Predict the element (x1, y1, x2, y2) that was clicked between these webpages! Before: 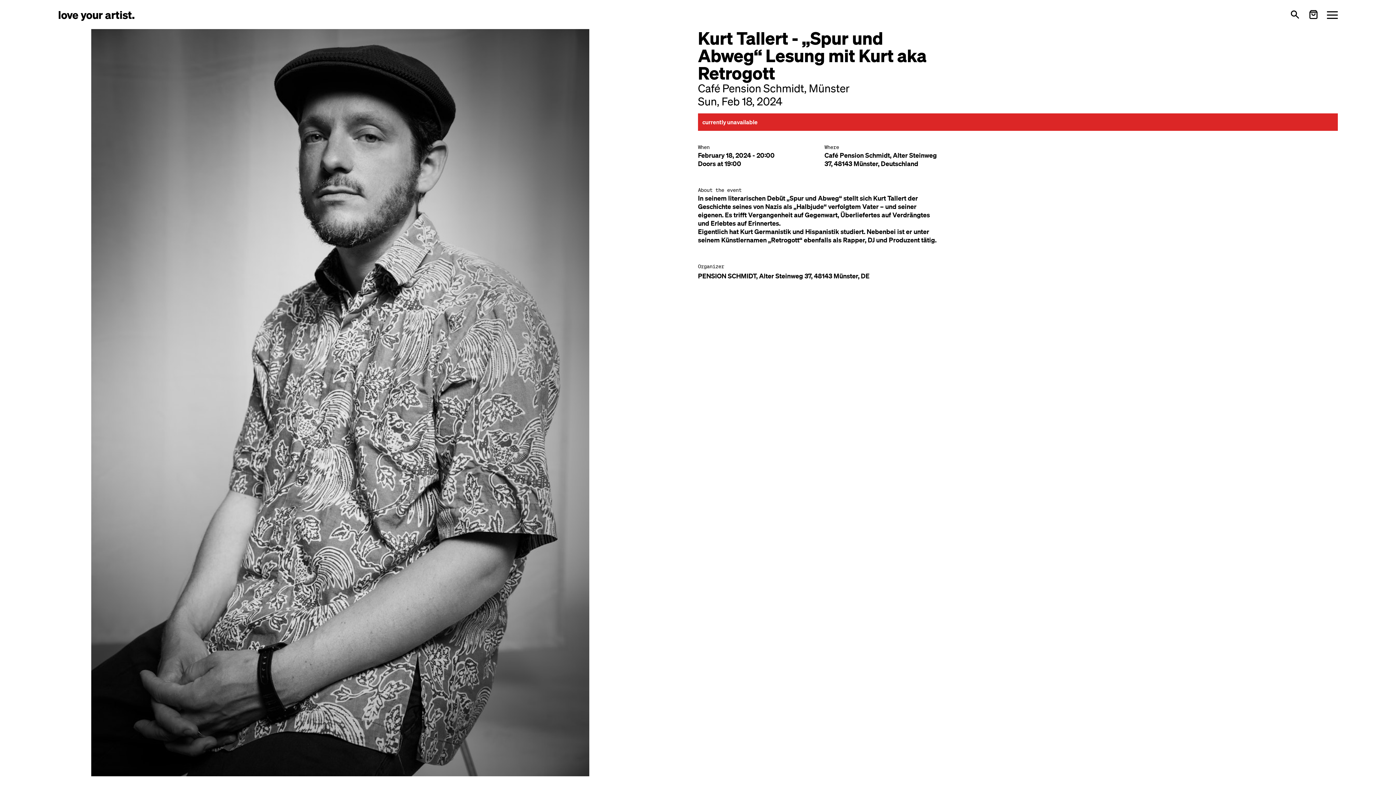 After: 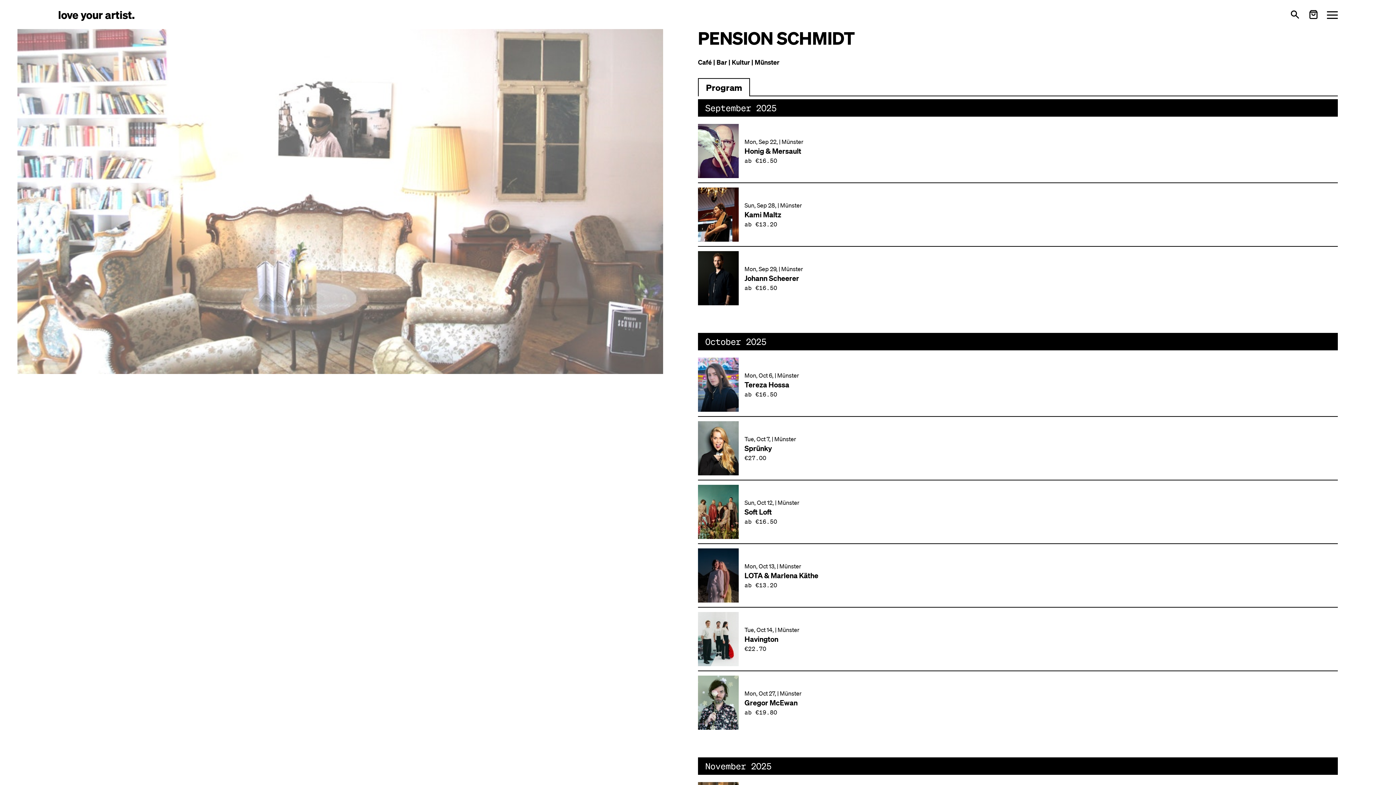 Action: label: PENSION SCHMIDT, Alter Steinweg 37, 48143 Münster, DE bbox: (698, 272, 869, 280)